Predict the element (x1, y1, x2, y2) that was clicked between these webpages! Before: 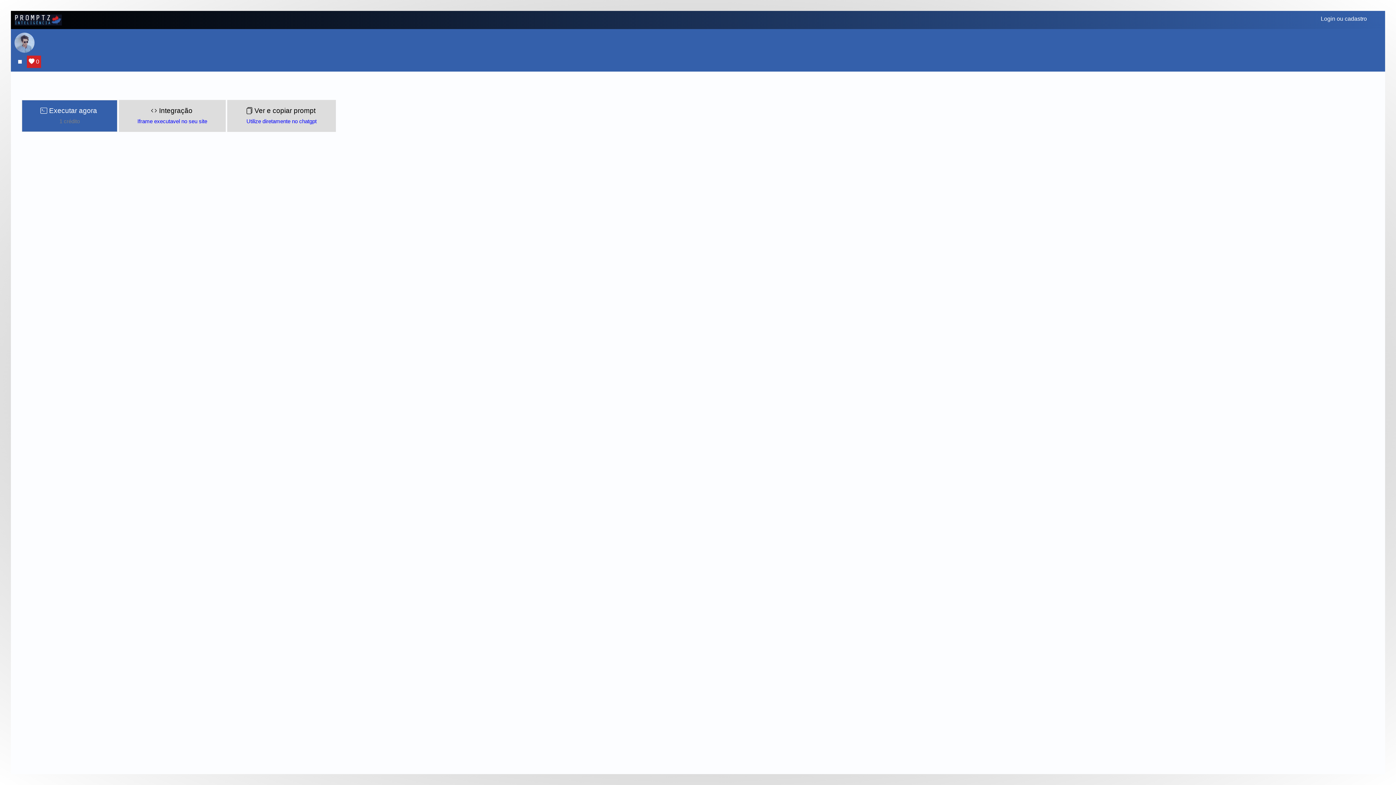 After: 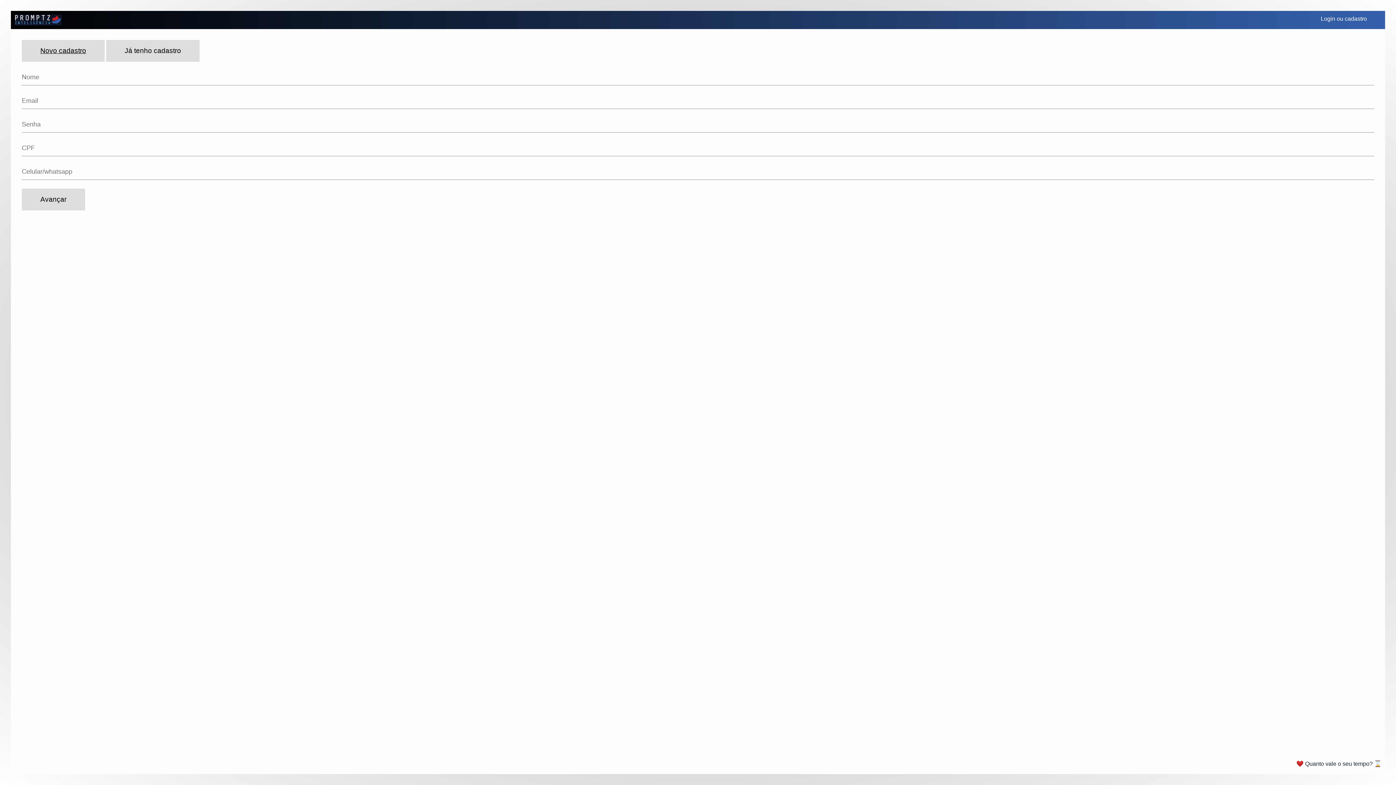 Action: bbox: (227, 100, 336, 132) label:  Ver e copiar prompt
Utilize diretamente no chatgpt